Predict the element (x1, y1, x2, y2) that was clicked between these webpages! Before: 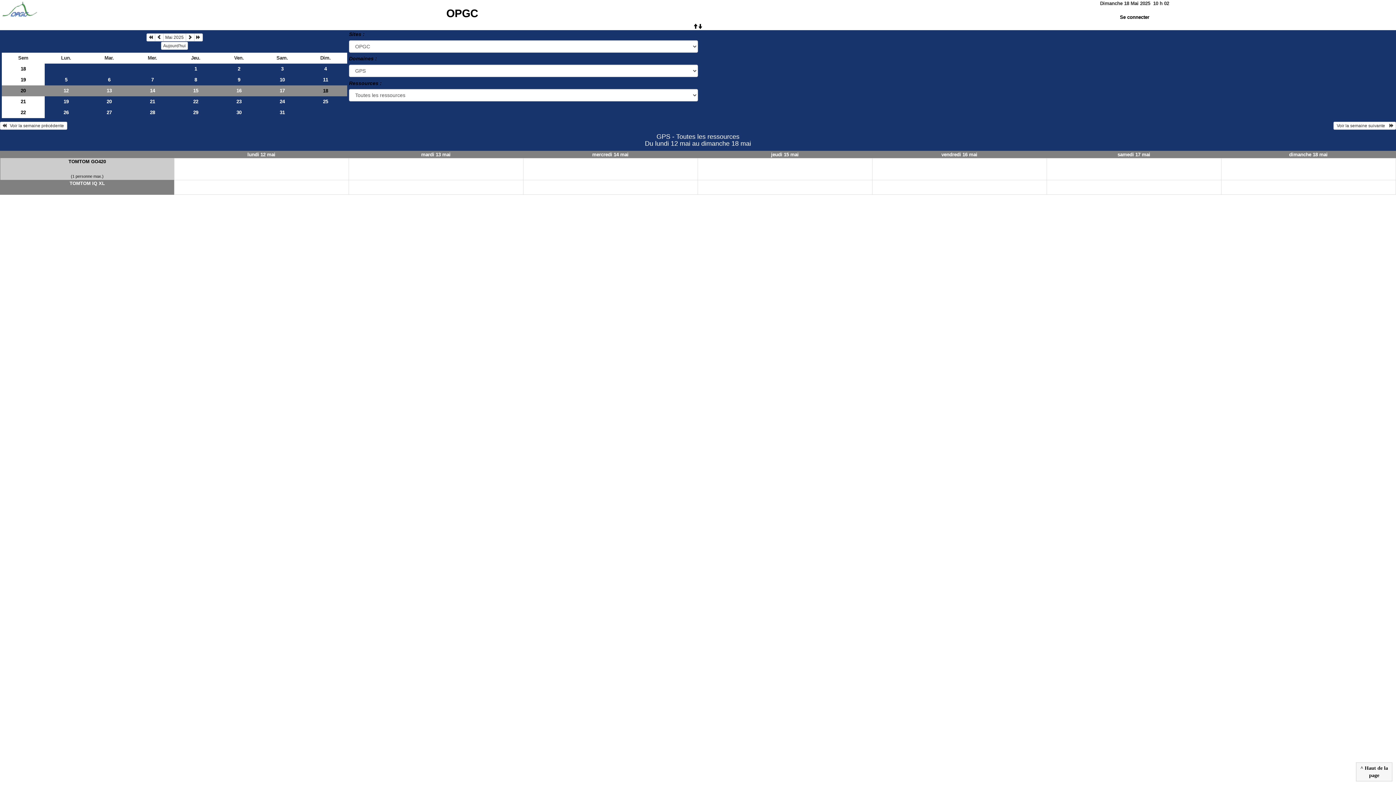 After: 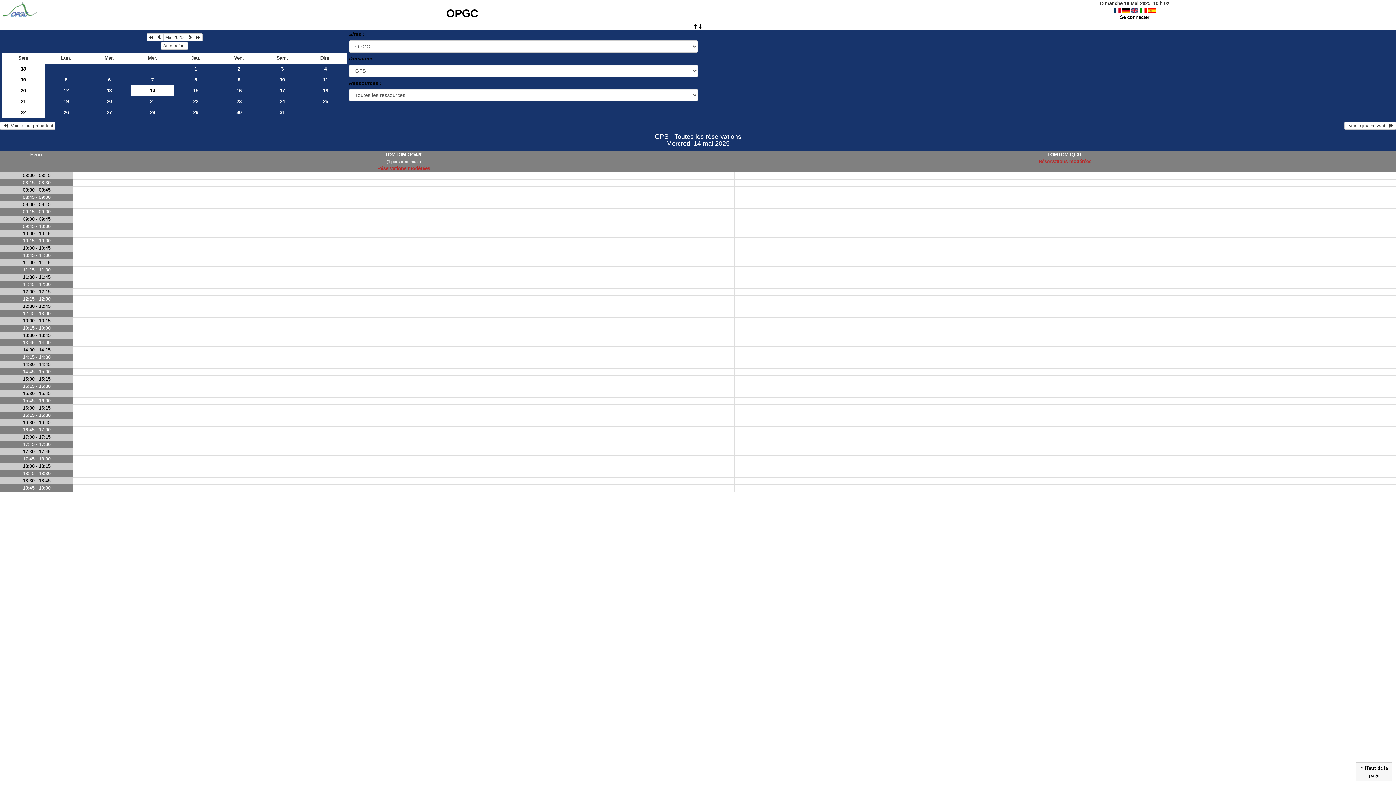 Action: label: 14 bbox: (130, 85, 174, 96)